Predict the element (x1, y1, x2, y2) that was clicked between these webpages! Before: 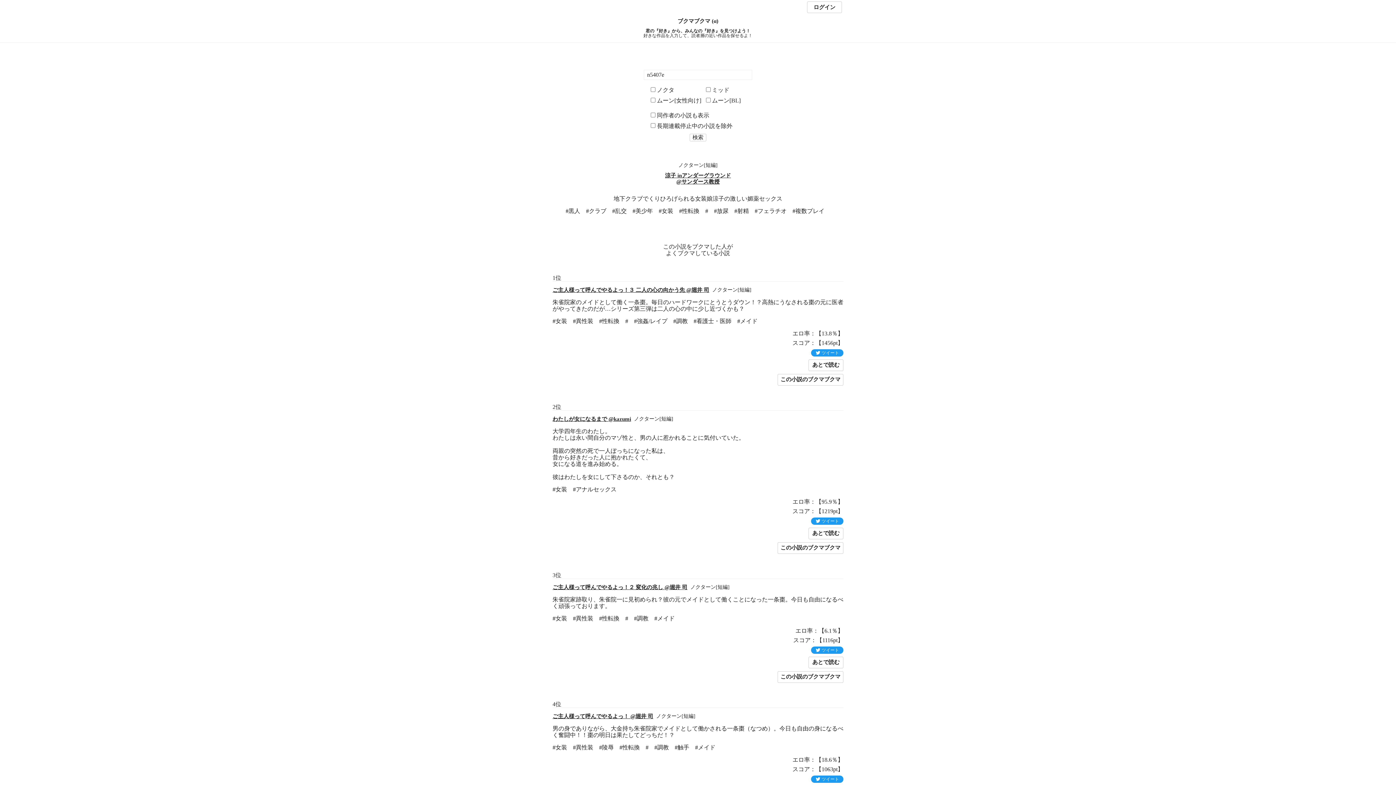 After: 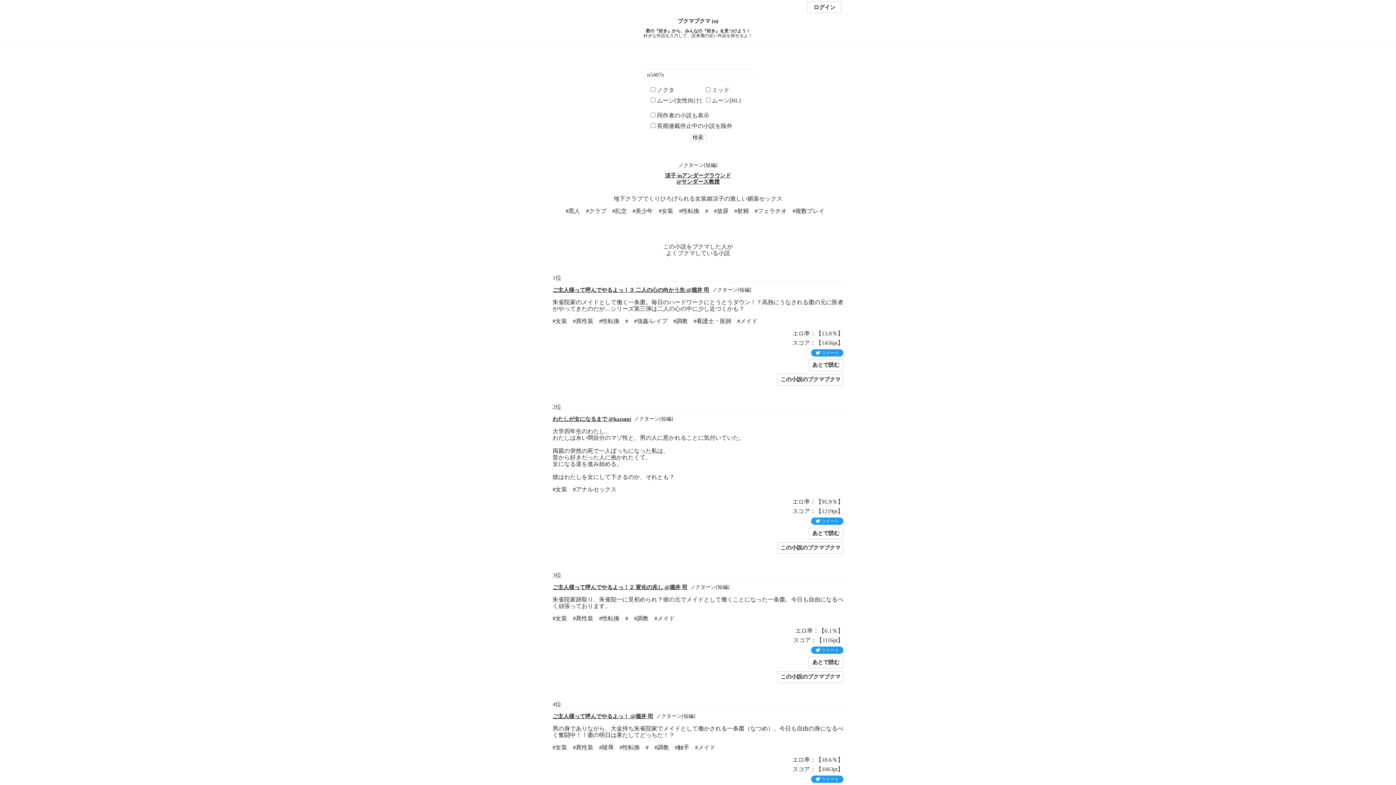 Action: label: 涼子 inアンダーグラウンド
@サンダース教授 bbox: (665, 172, 731, 184)